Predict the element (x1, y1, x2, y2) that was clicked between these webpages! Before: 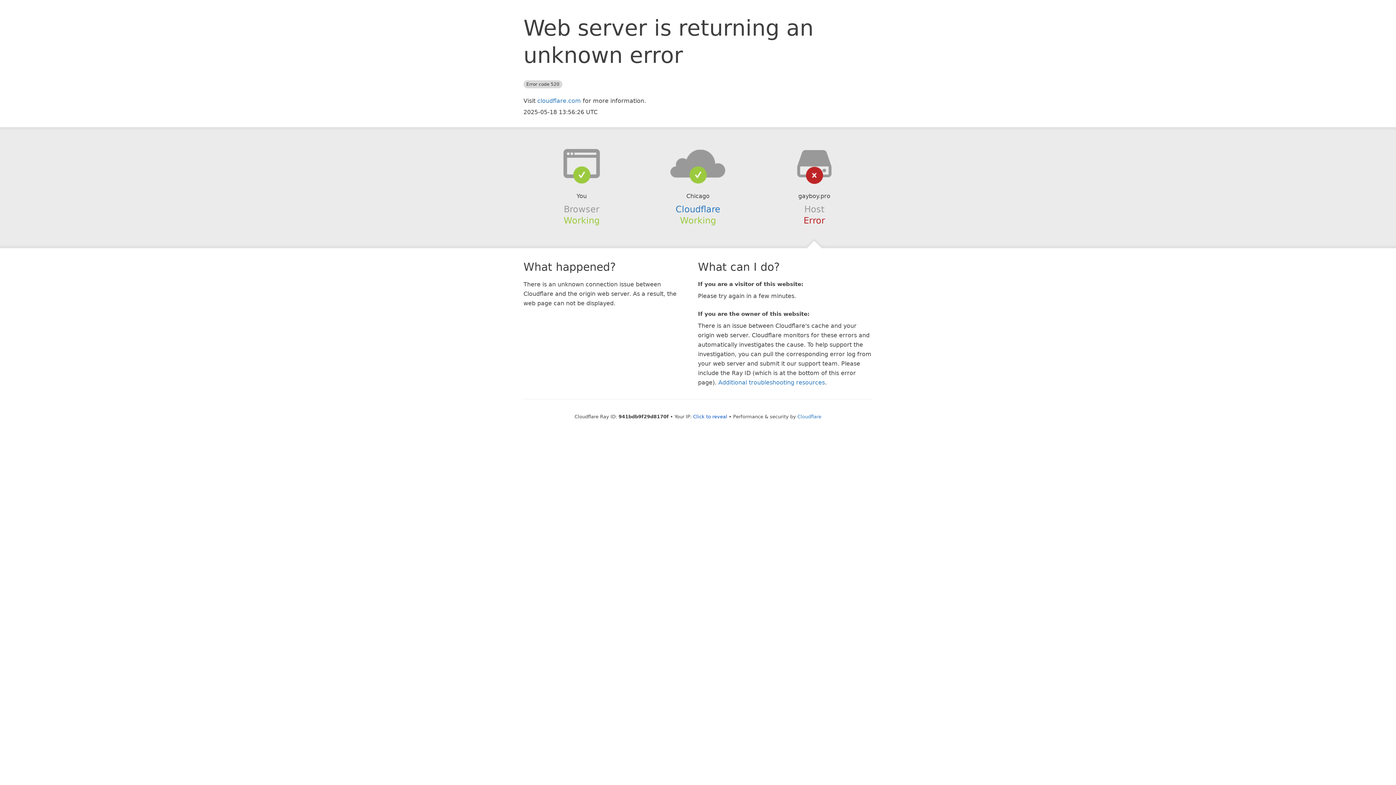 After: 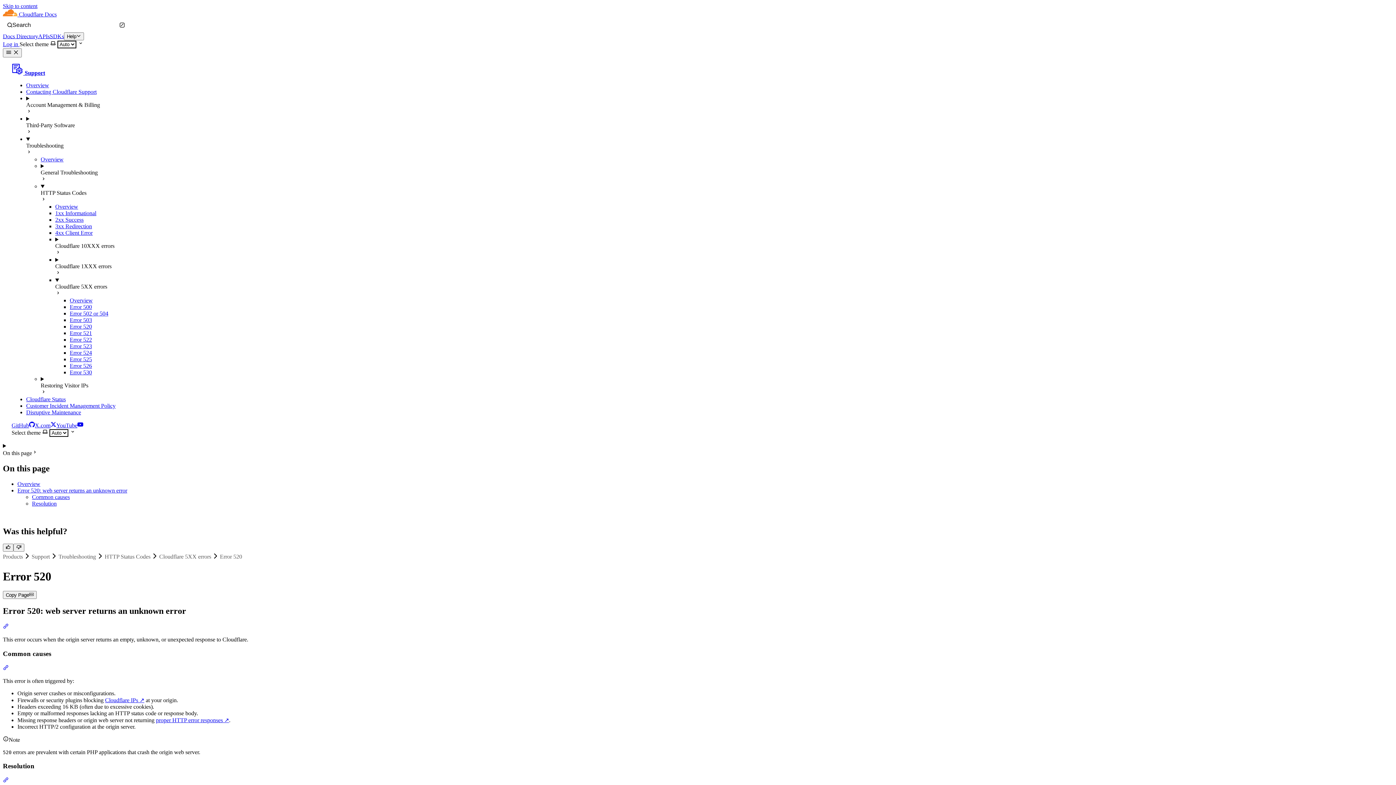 Action: label: Additional troubleshooting resources bbox: (718, 379, 825, 386)